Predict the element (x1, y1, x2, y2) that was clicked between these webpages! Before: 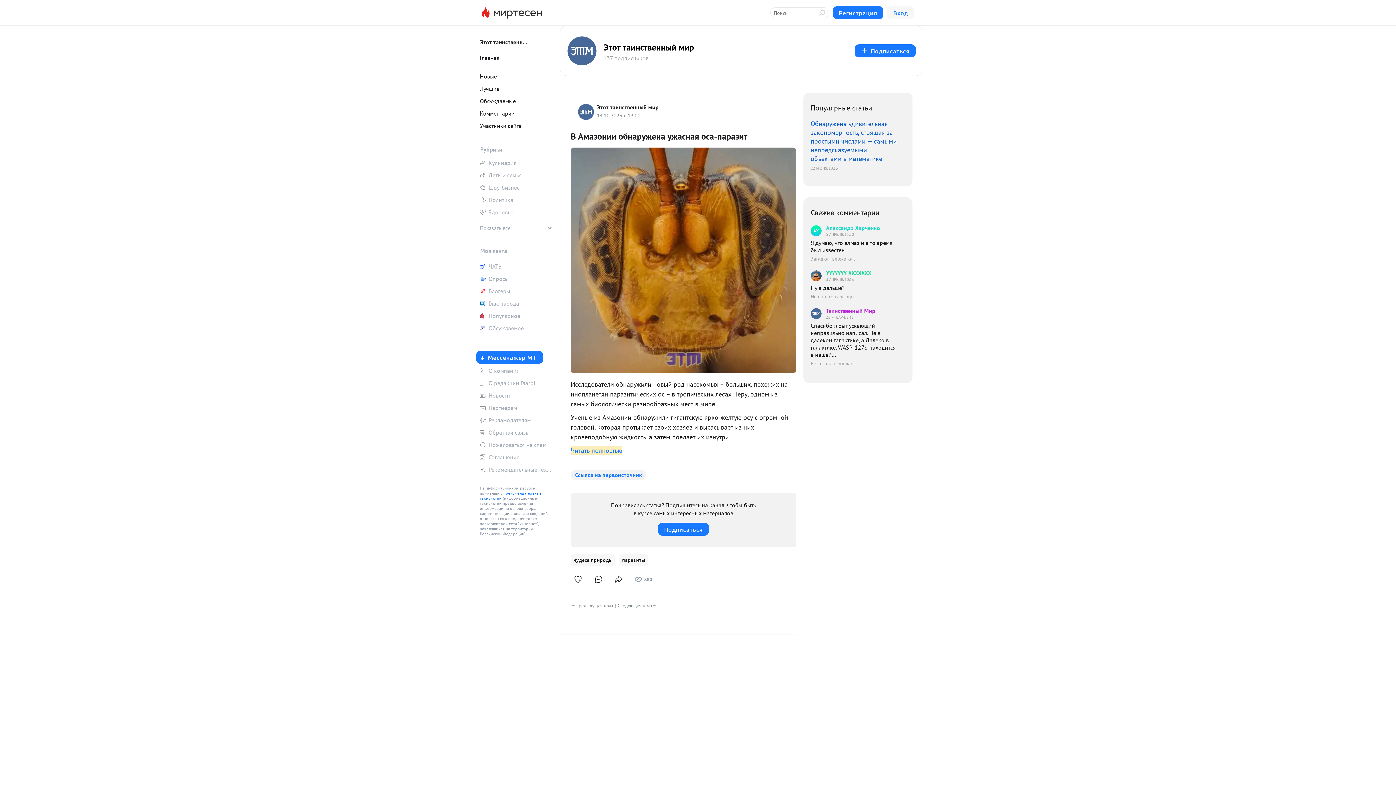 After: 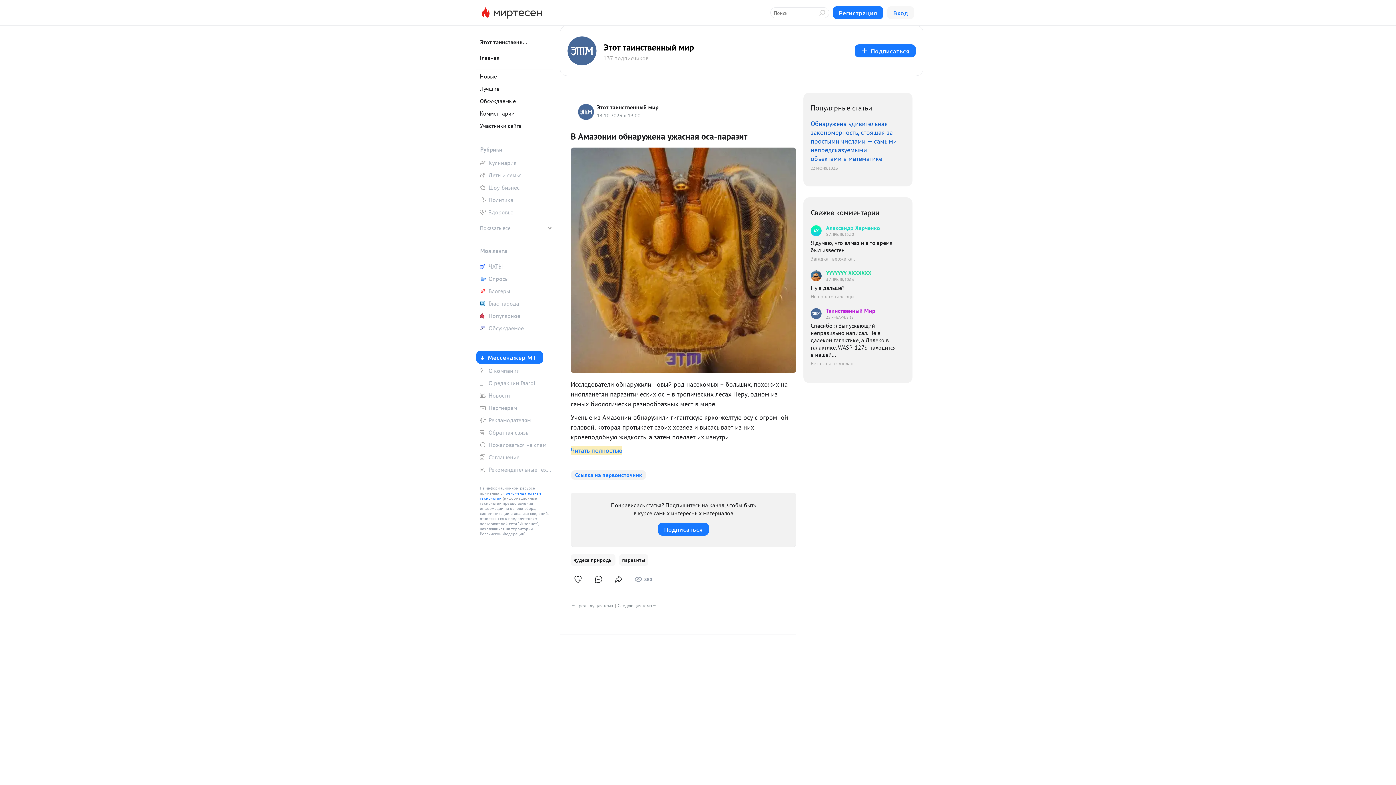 Action: bbox: (570, 446, 622, 454) label: Читать полностью